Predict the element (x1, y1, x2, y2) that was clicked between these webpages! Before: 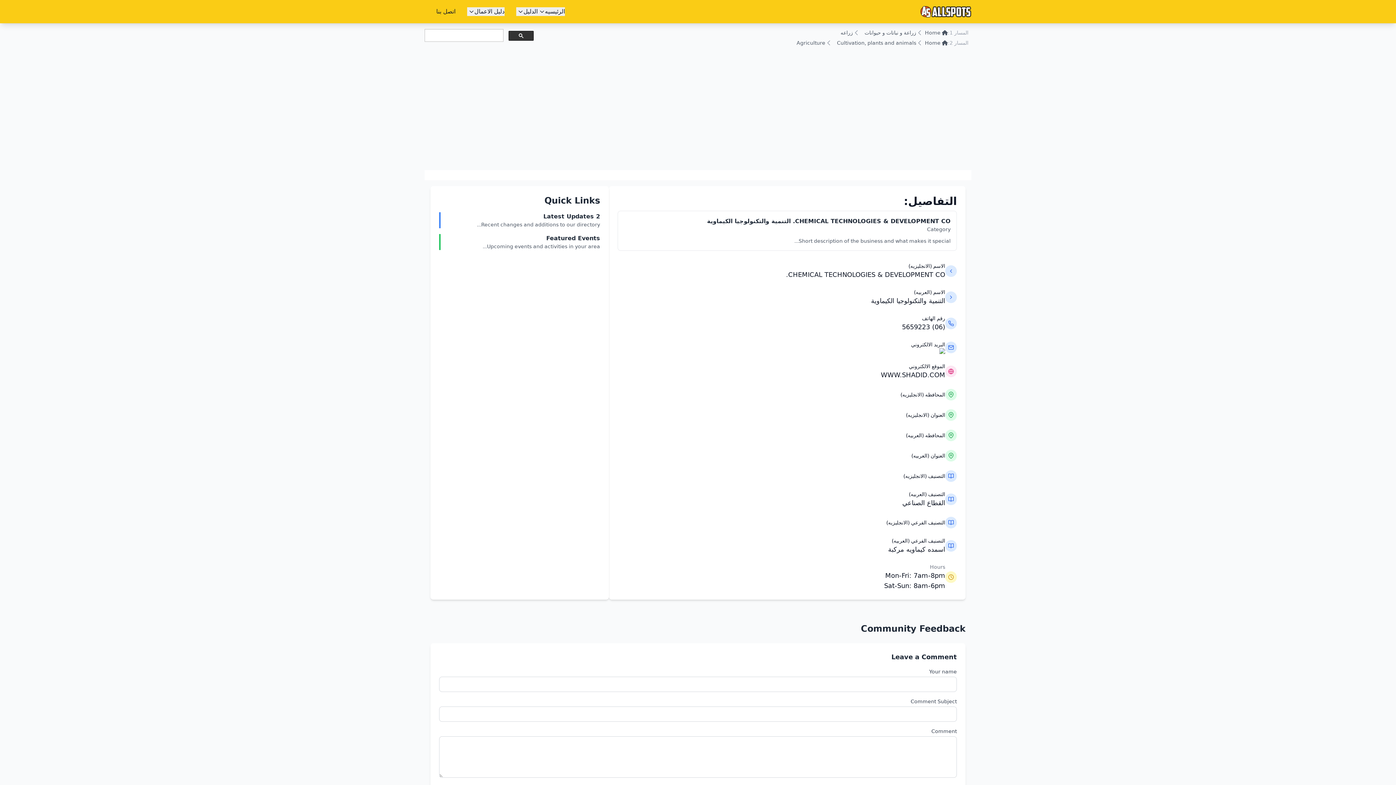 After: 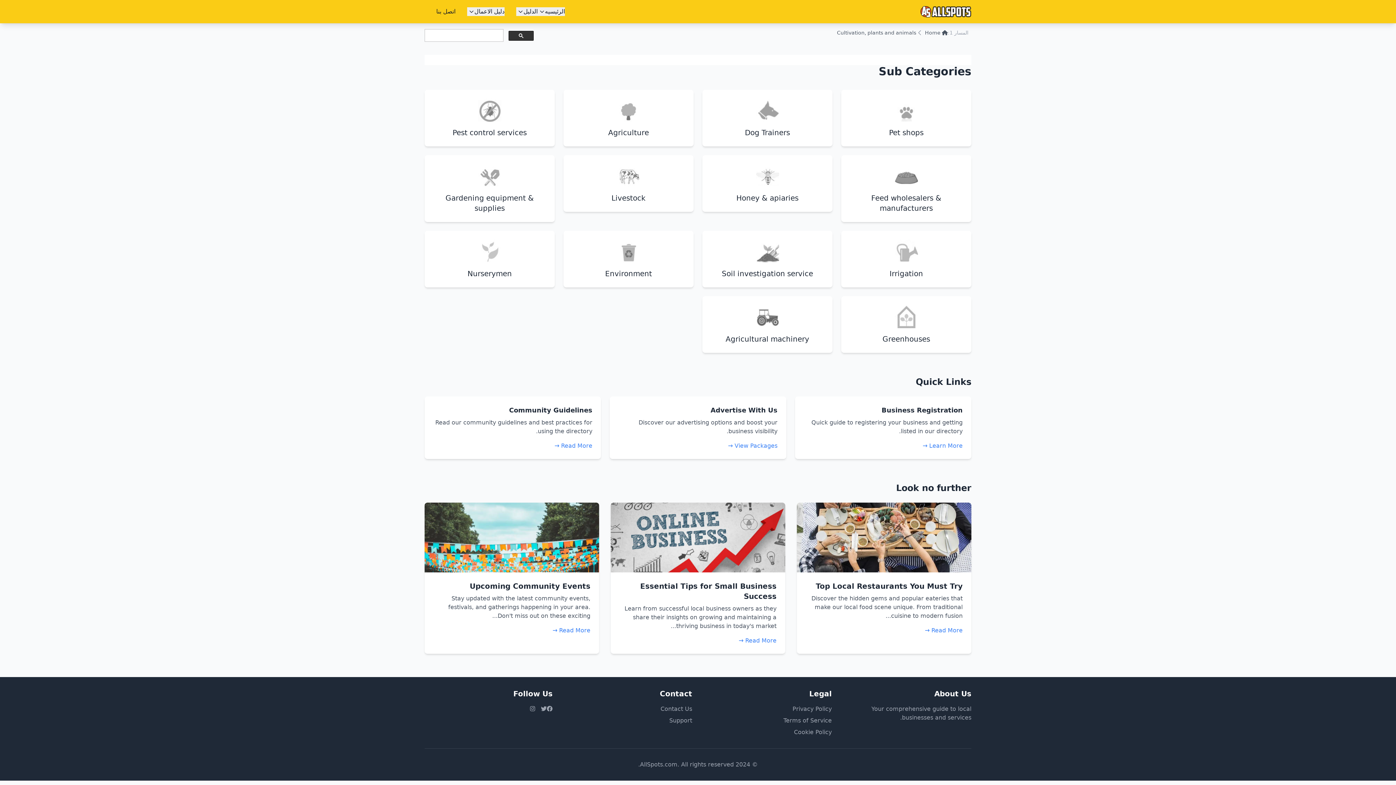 Action: bbox: (837, 39, 916, 46) label: Cultivation, plants and animals